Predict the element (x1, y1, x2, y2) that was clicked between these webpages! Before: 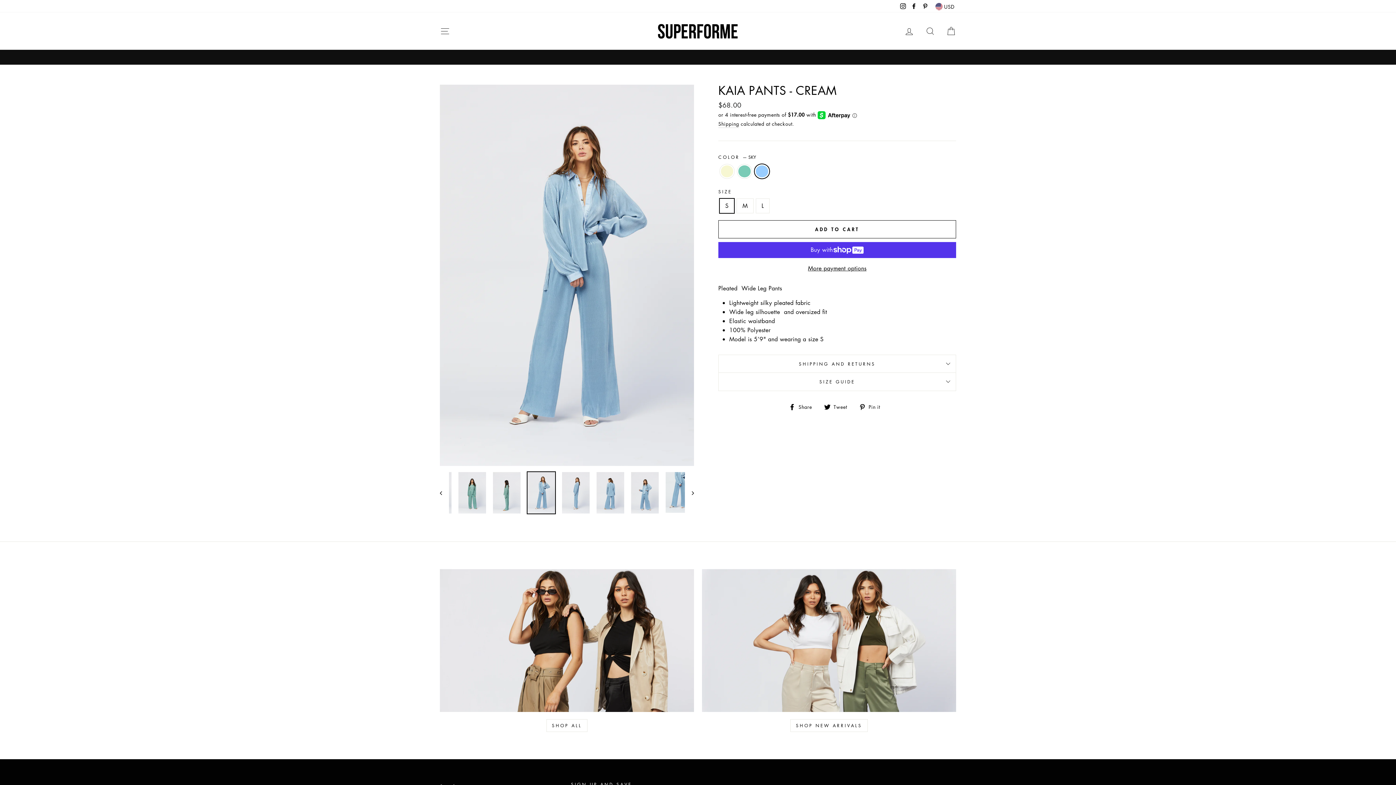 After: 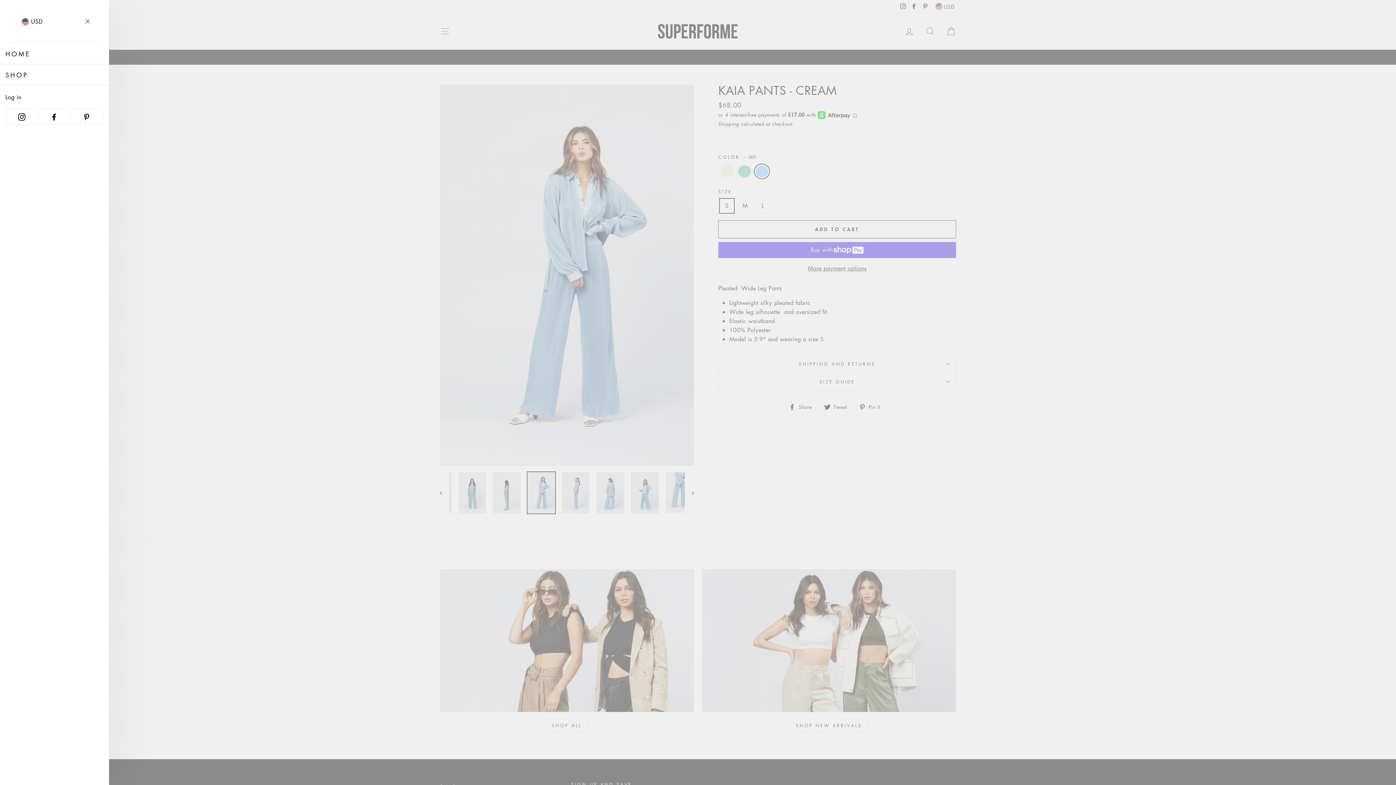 Action: bbox: (435, 23, 454, 39) label: SITE NAVIGATION